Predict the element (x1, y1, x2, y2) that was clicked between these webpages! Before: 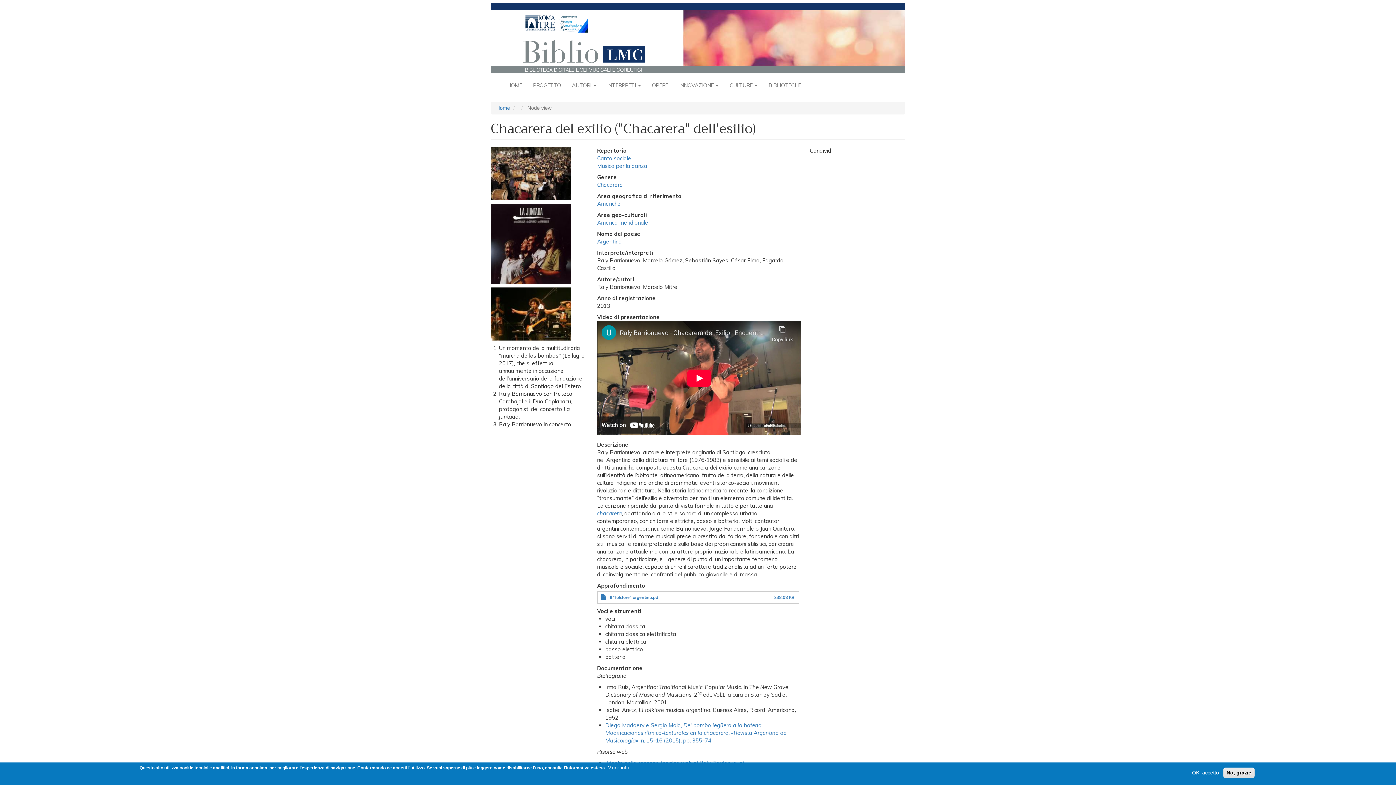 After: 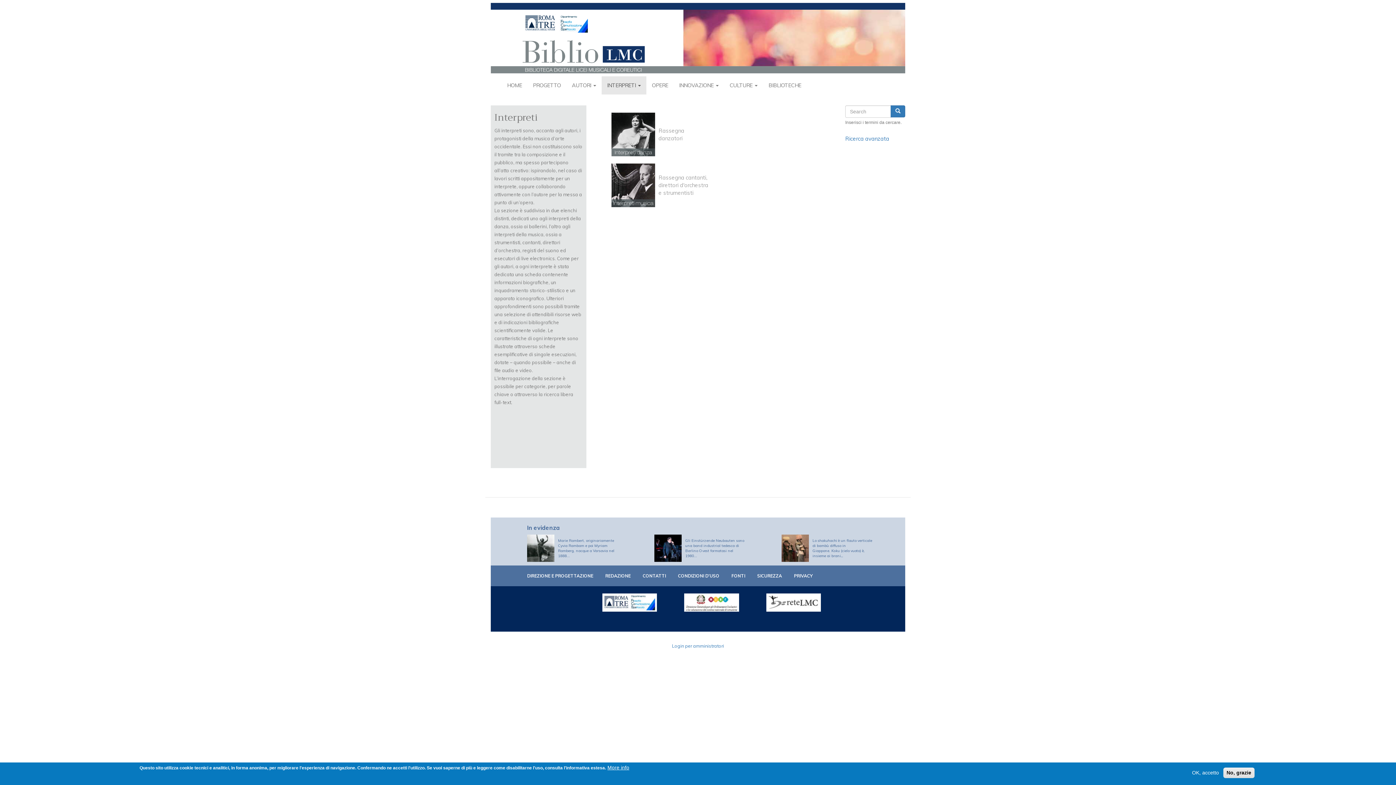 Action: bbox: (601, 76, 646, 94) label: INTERPRETI 